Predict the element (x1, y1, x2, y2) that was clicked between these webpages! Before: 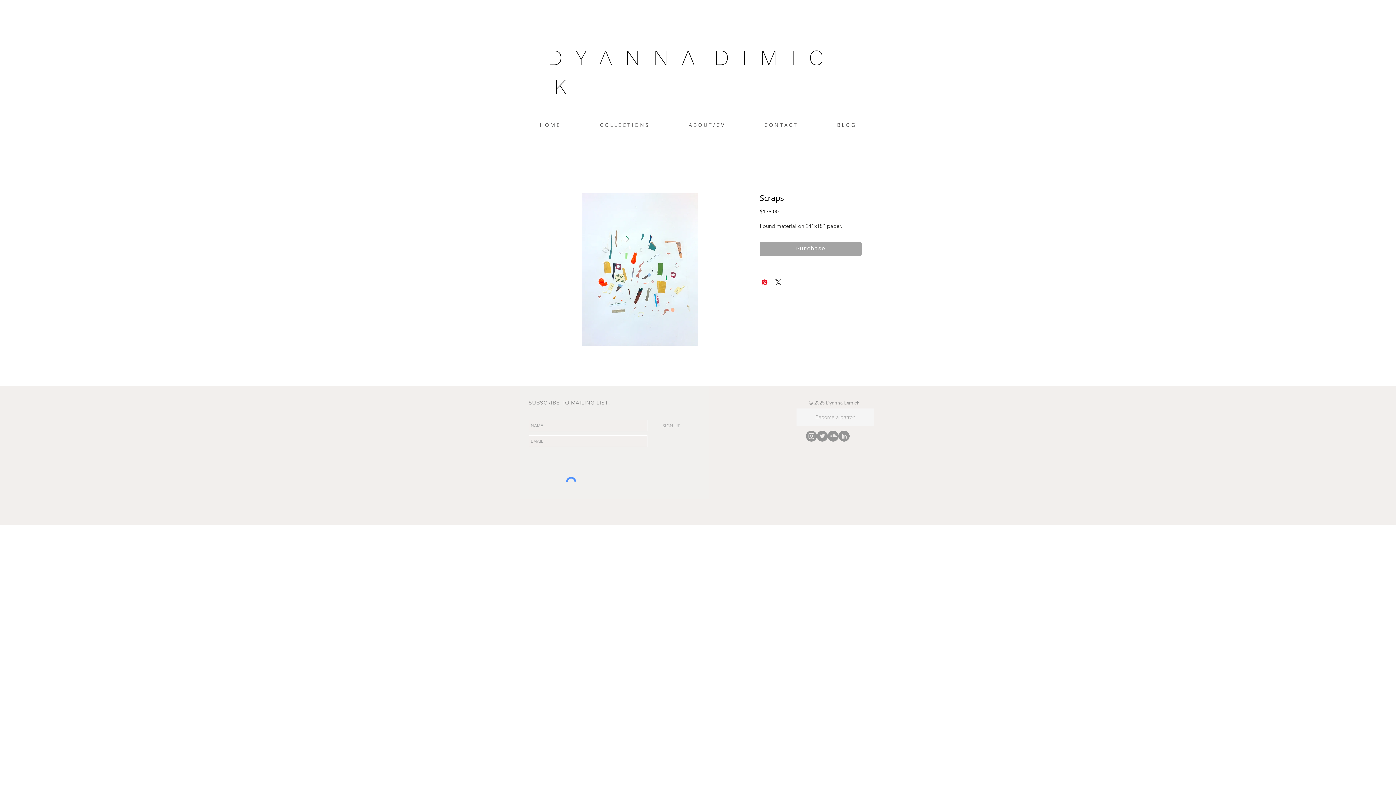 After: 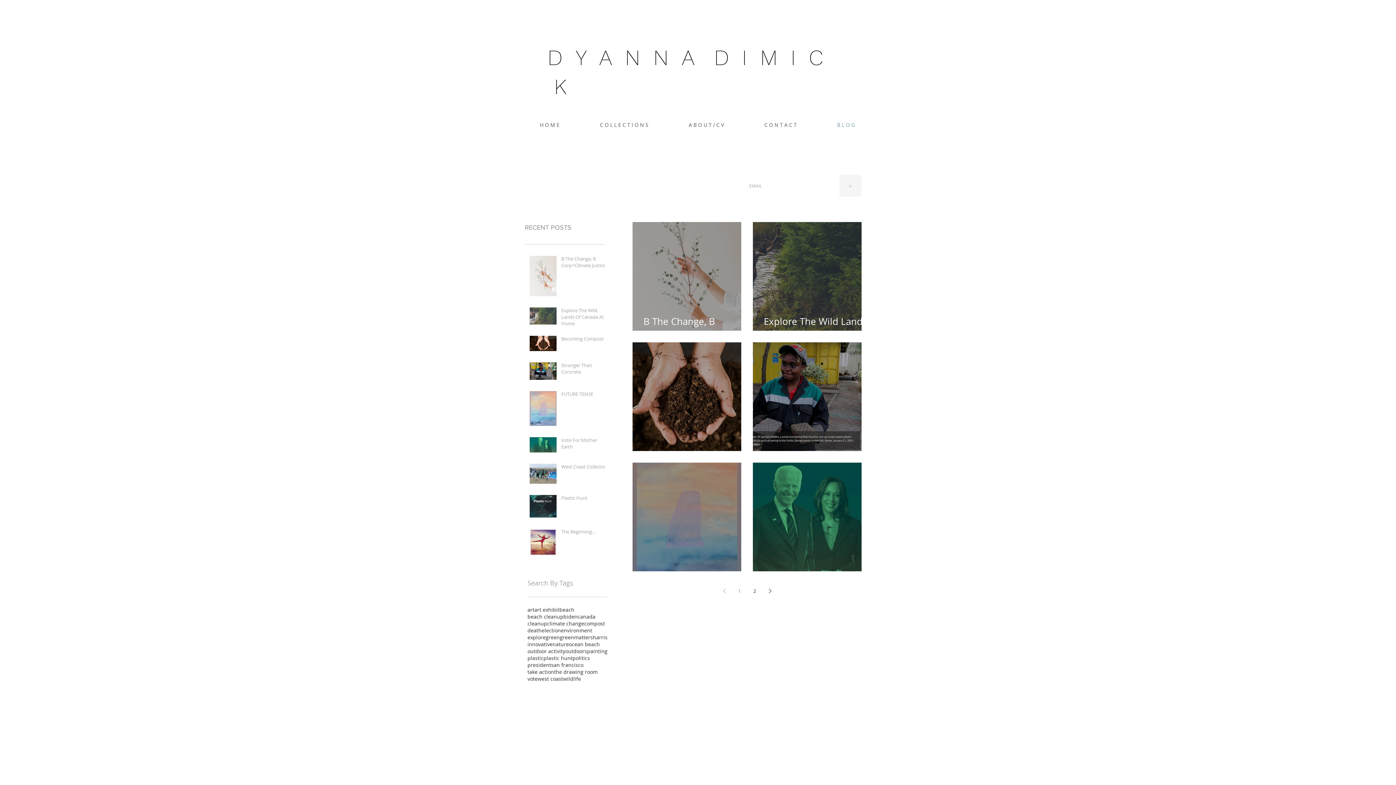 Action: bbox: (817, 110, 875, 139) label: B L O G